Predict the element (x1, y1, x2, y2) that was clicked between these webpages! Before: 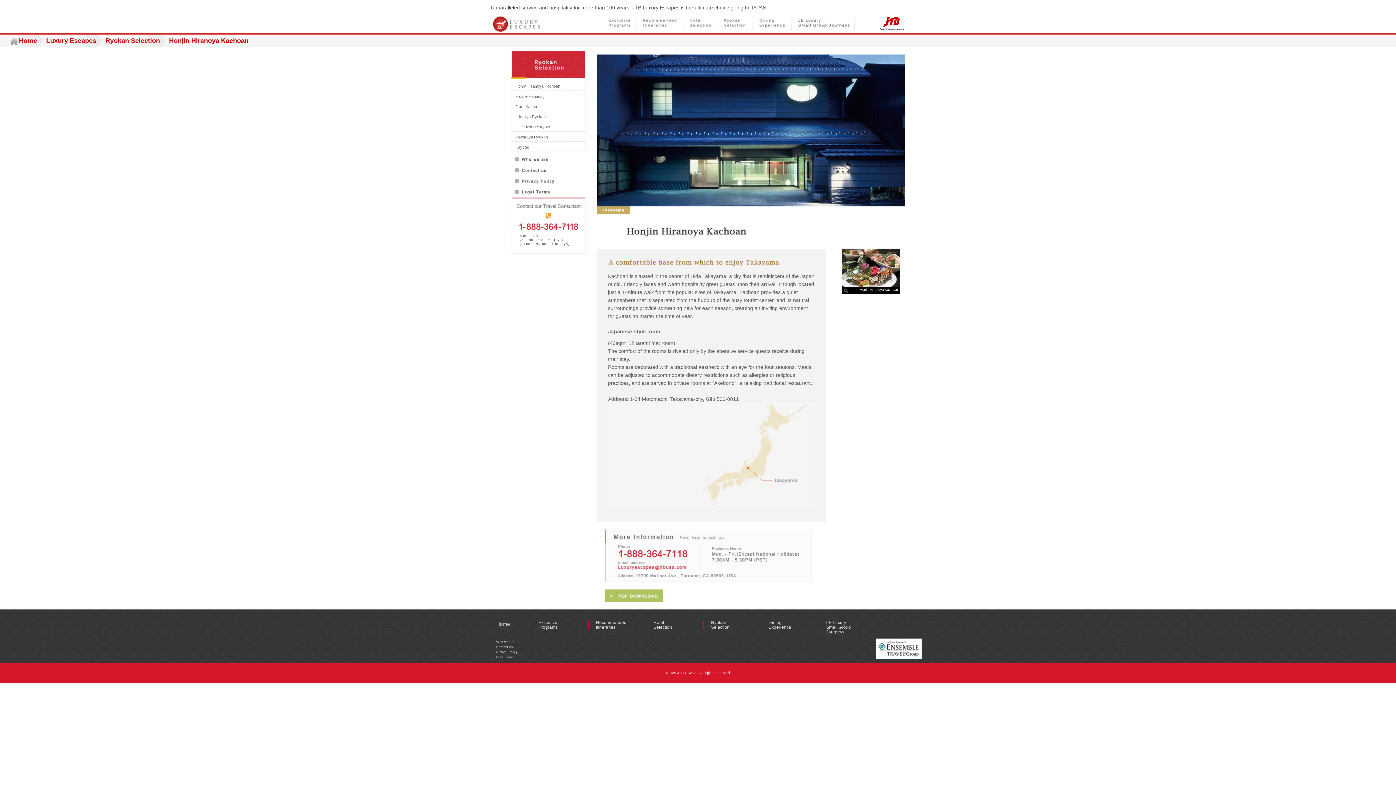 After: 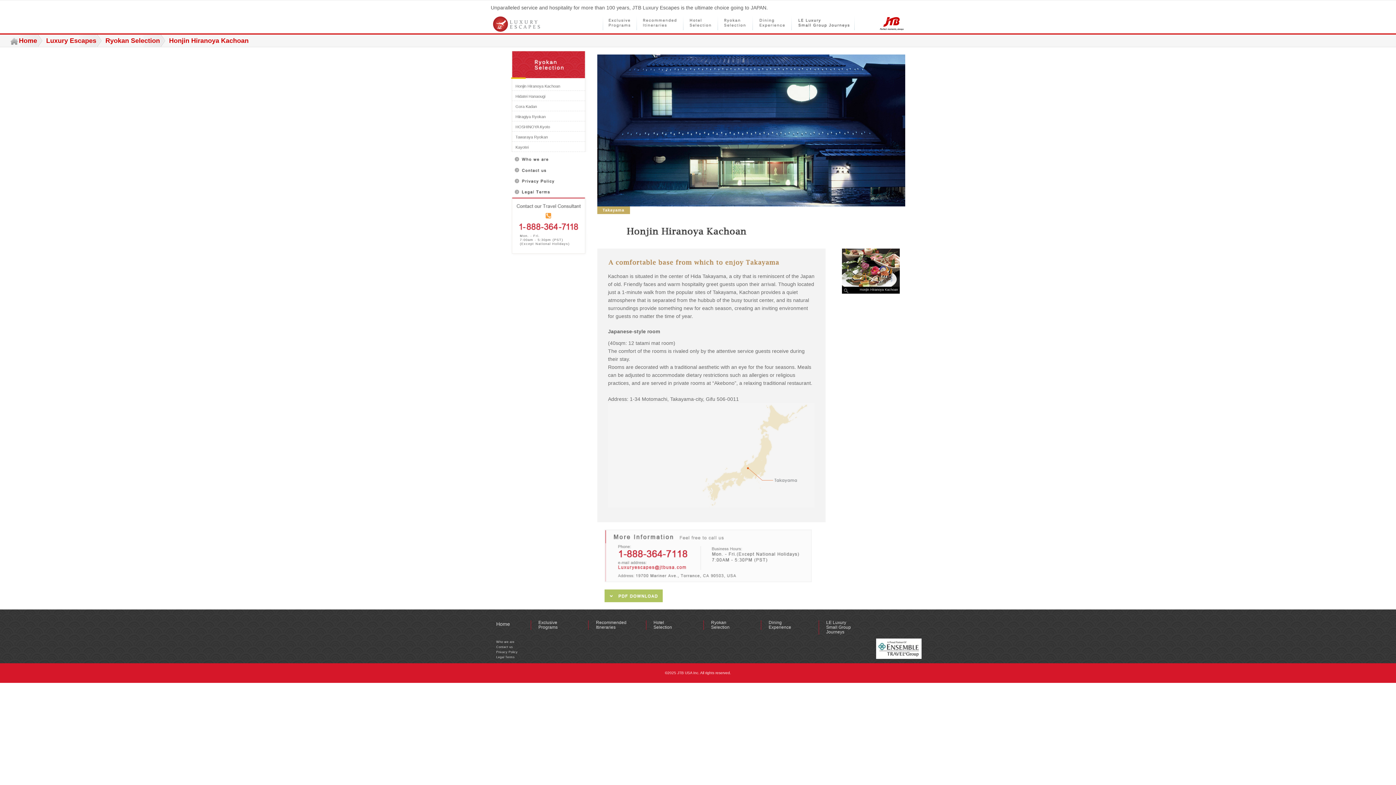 Action: bbox: (604, 593, 662, 597)